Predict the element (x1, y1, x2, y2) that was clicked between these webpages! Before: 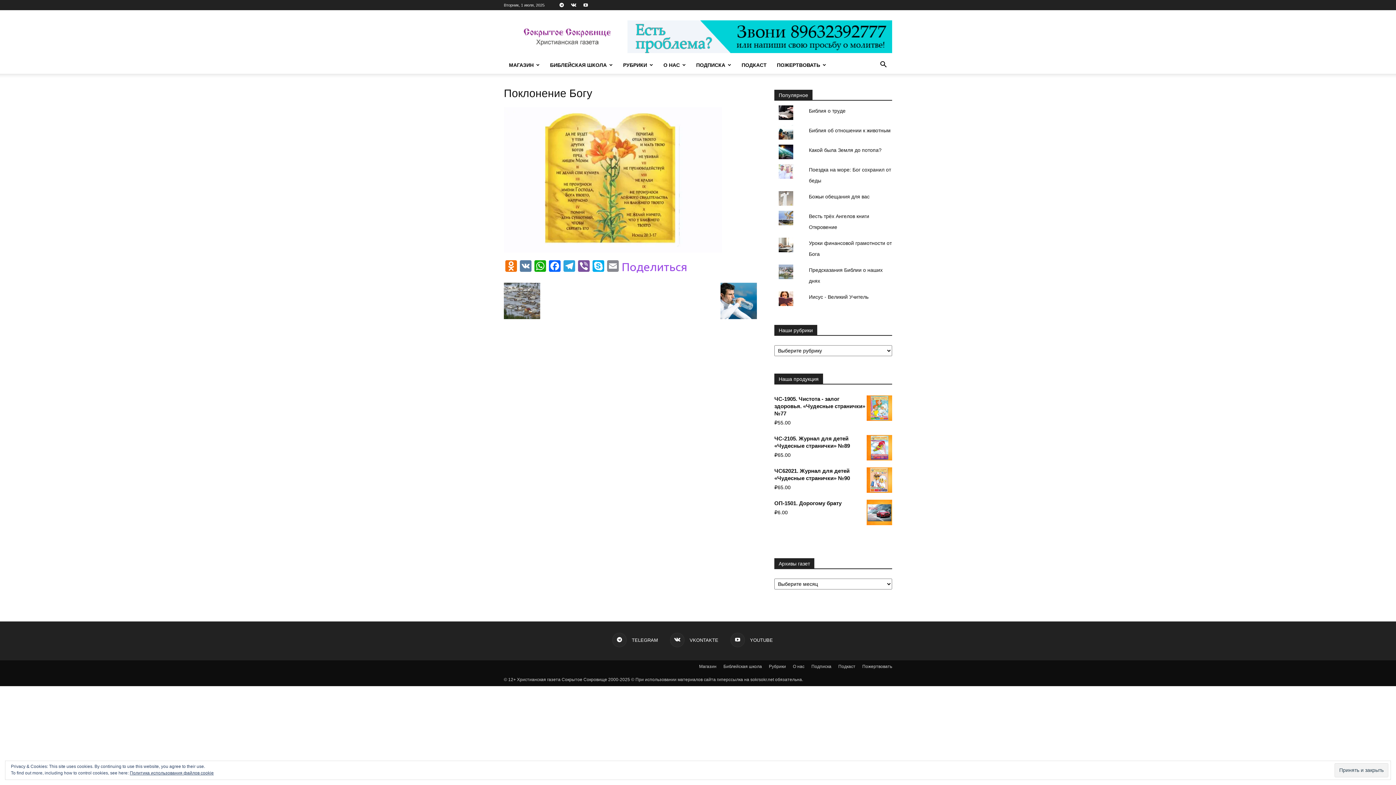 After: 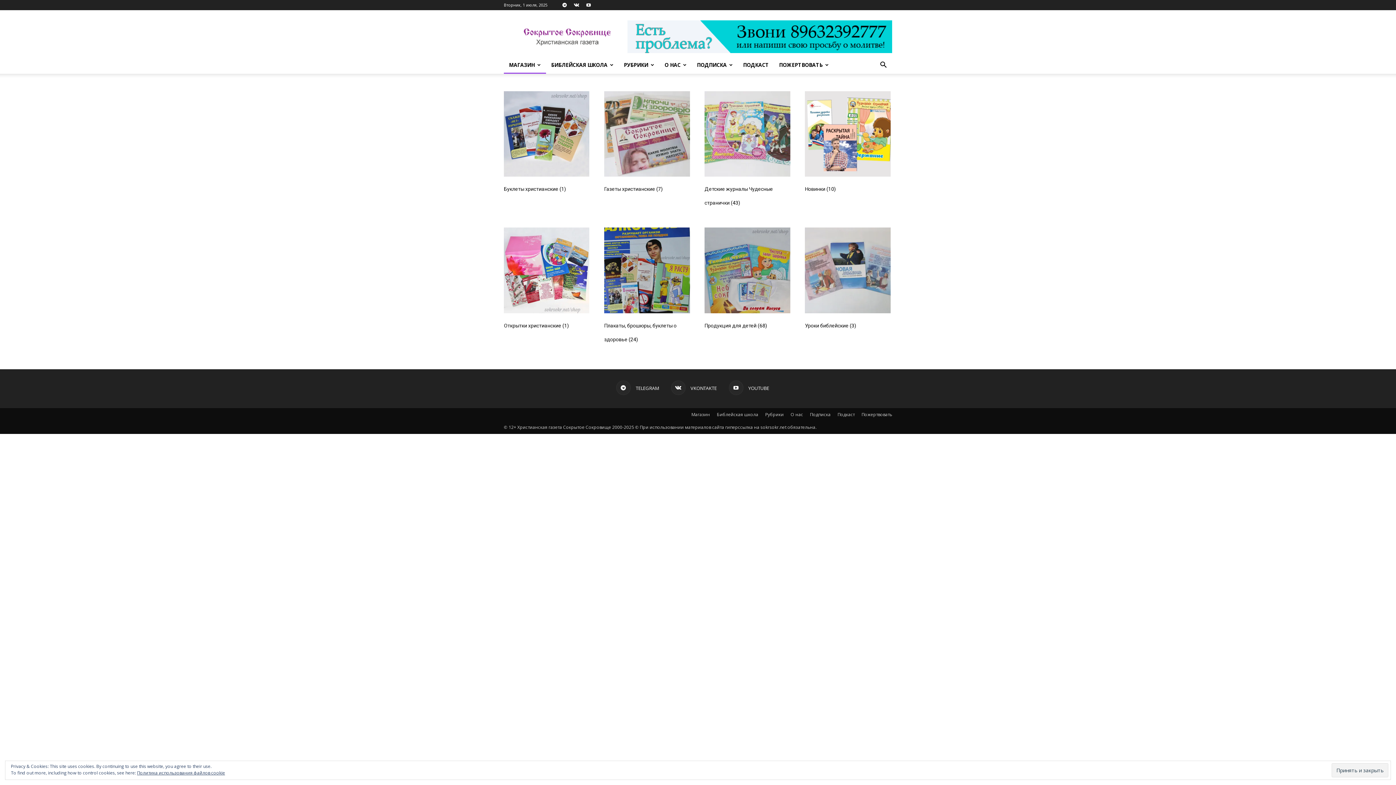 Action: bbox: (699, 663, 716, 670) label: Магазин